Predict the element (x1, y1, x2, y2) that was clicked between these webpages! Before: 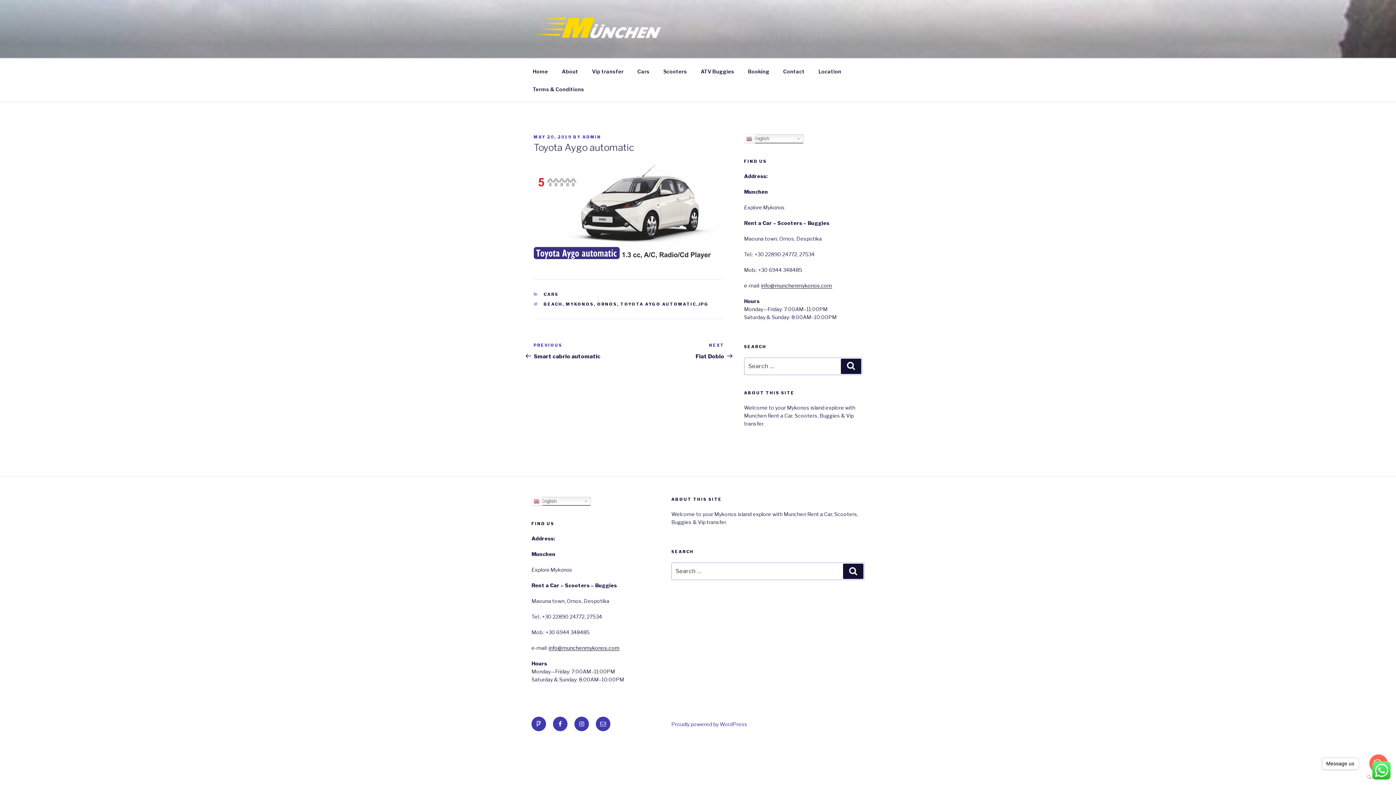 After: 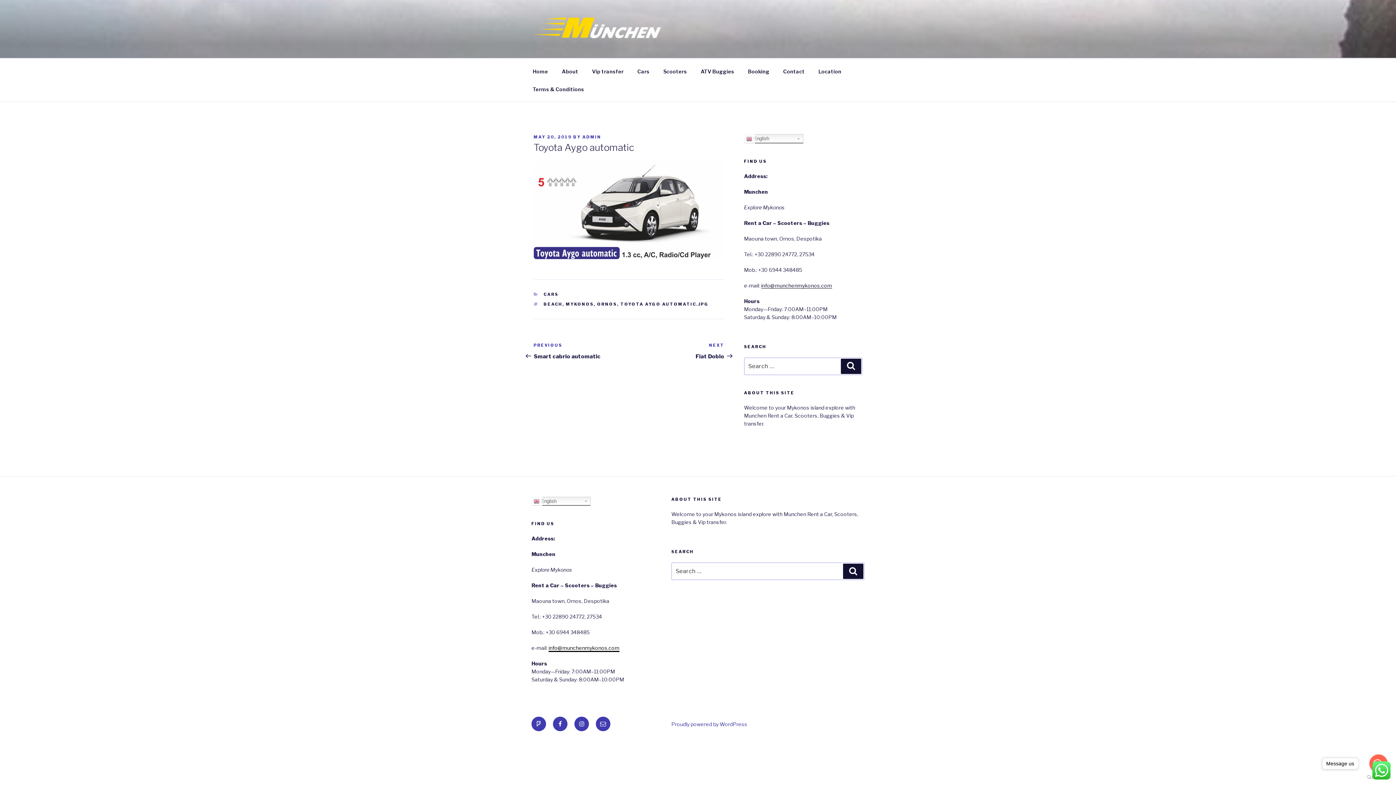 Action: label: info@munchenmykonos.com bbox: (548, 645, 619, 651)